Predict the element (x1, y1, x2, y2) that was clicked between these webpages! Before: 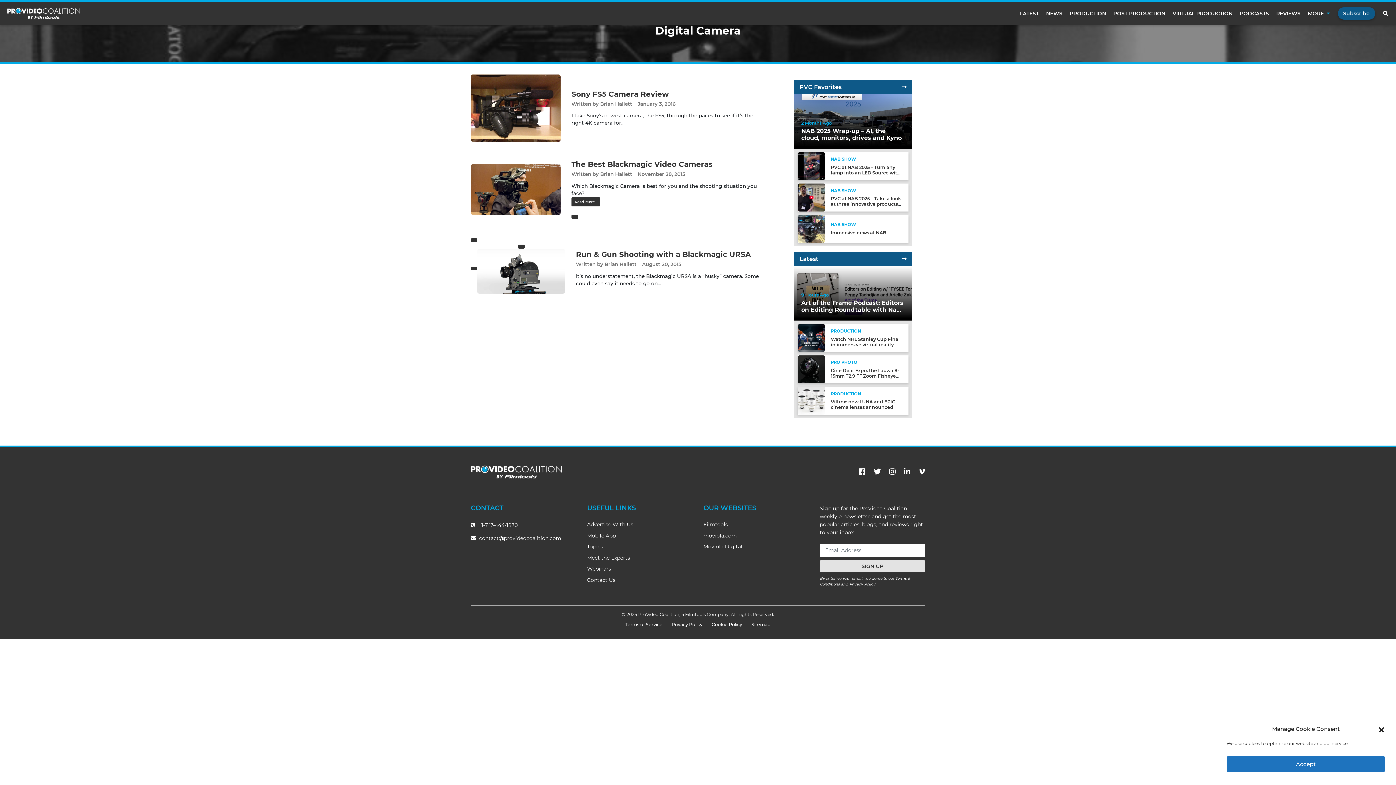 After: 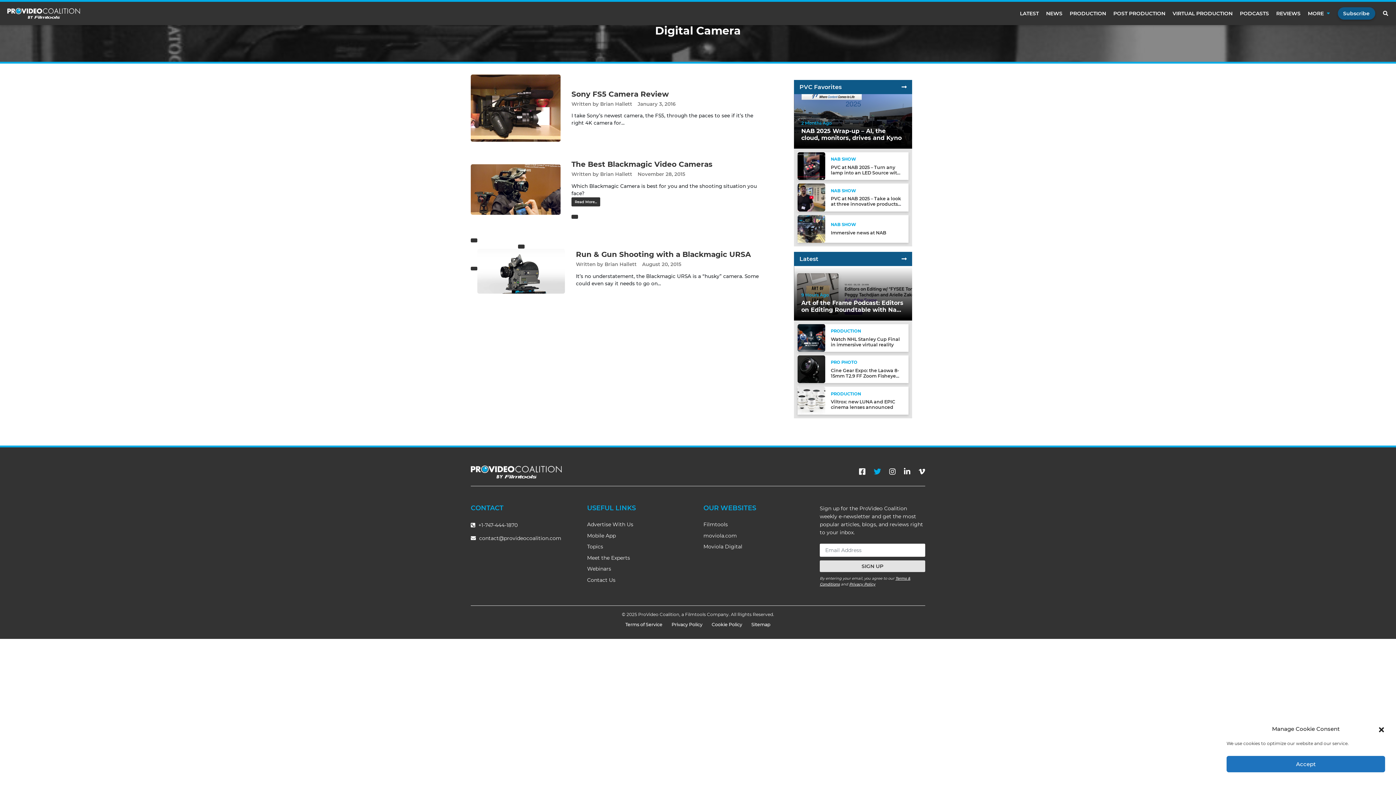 Action: bbox: (874, 467, 881, 476)